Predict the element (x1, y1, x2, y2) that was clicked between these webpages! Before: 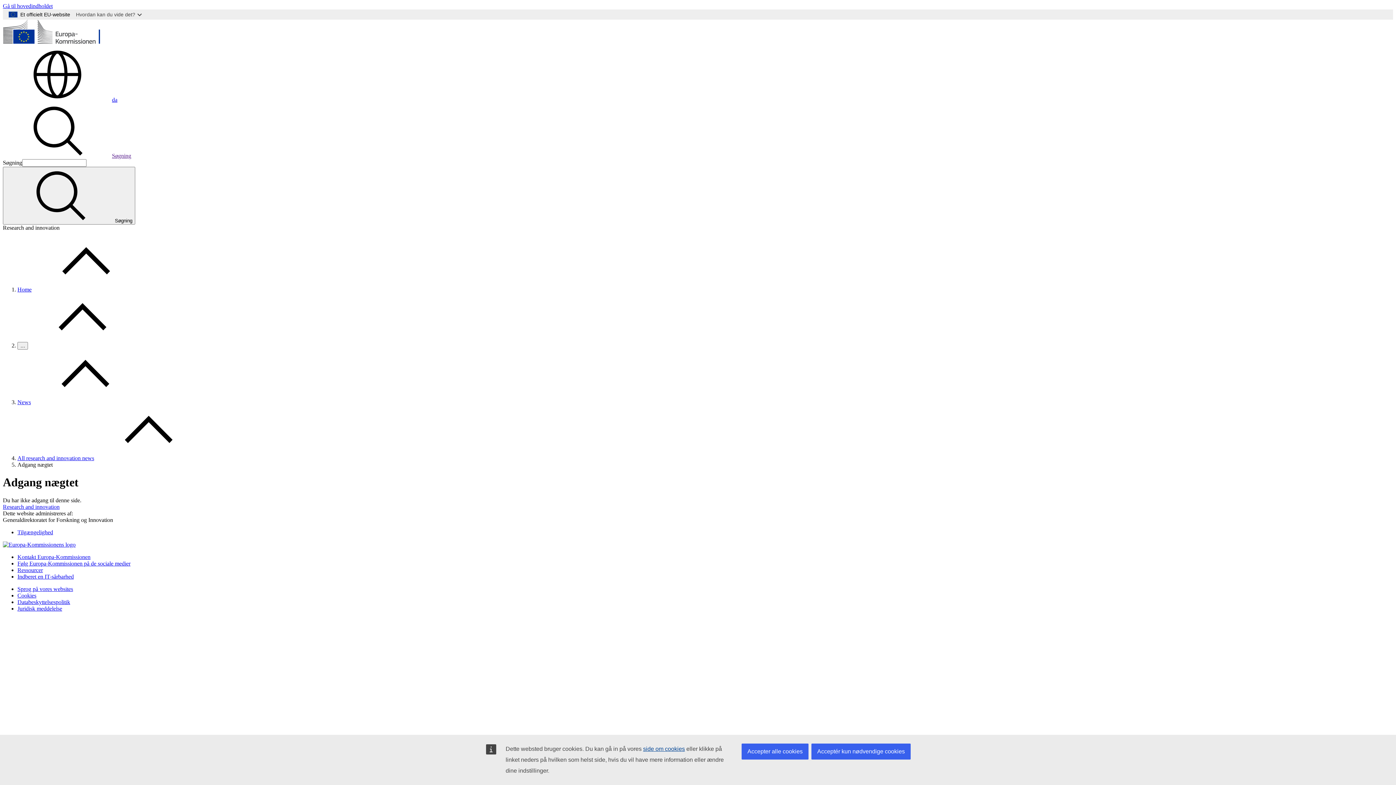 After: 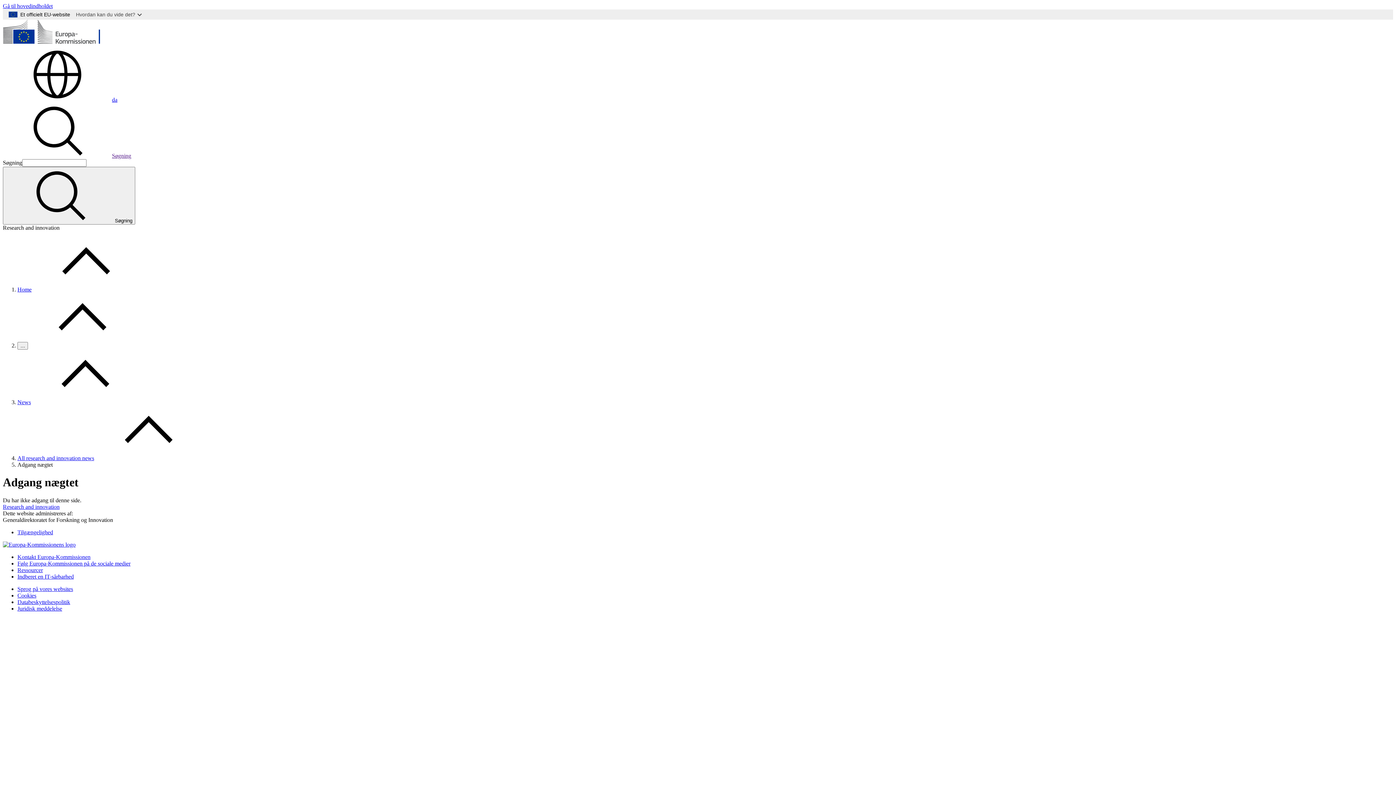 Action: label: Acceptér kun nødvendige cookies bbox: (811, 744, 910, 760)